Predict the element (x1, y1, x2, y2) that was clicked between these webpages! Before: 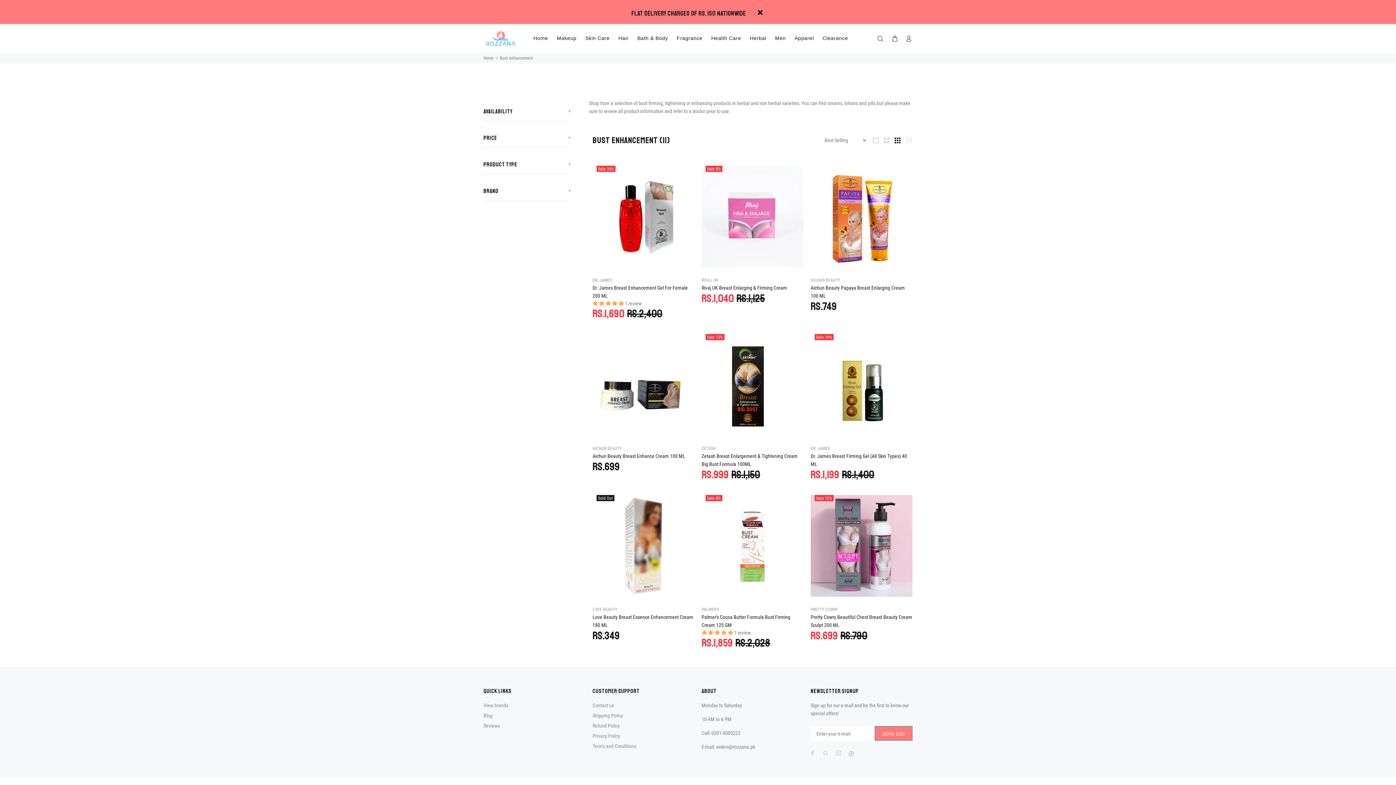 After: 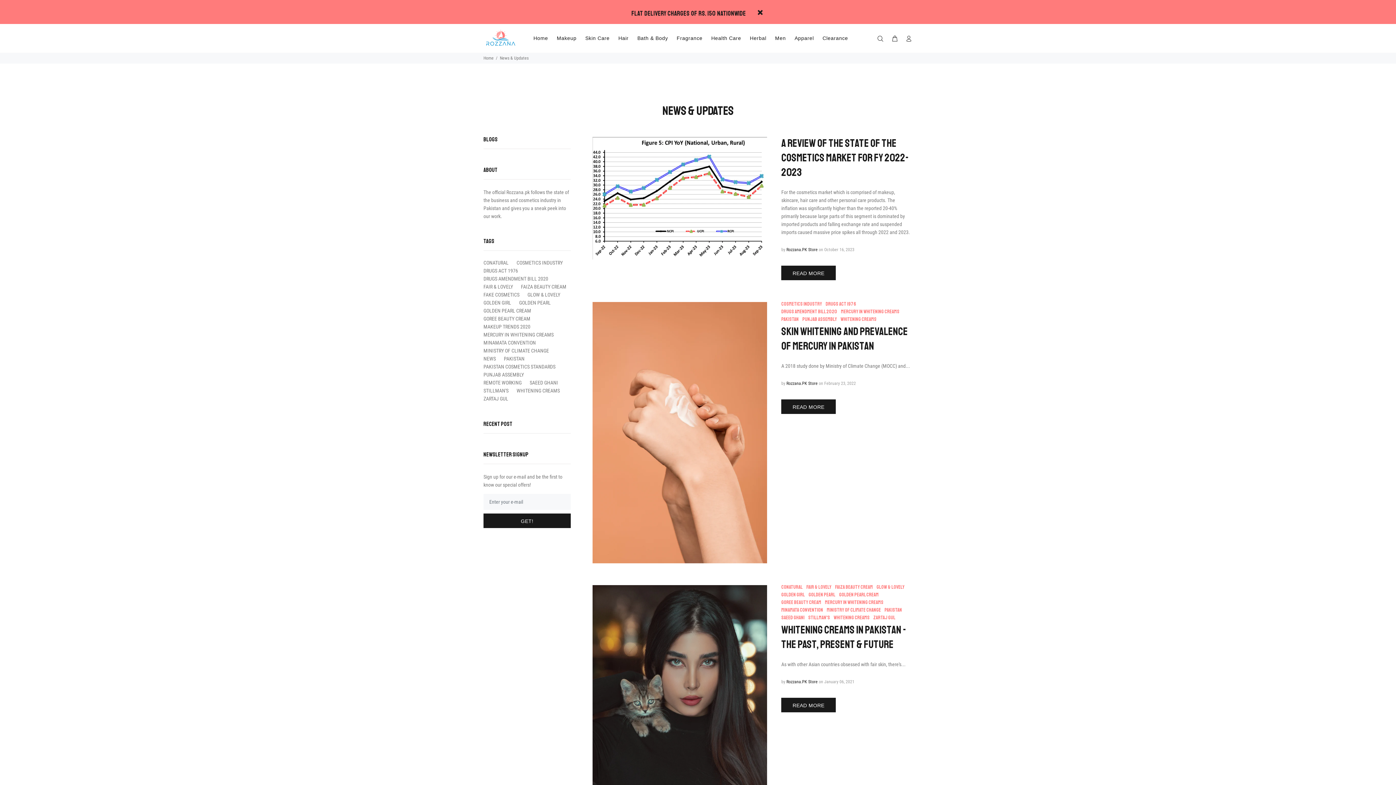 Action: label: Blog bbox: (483, 710, 492, 721)